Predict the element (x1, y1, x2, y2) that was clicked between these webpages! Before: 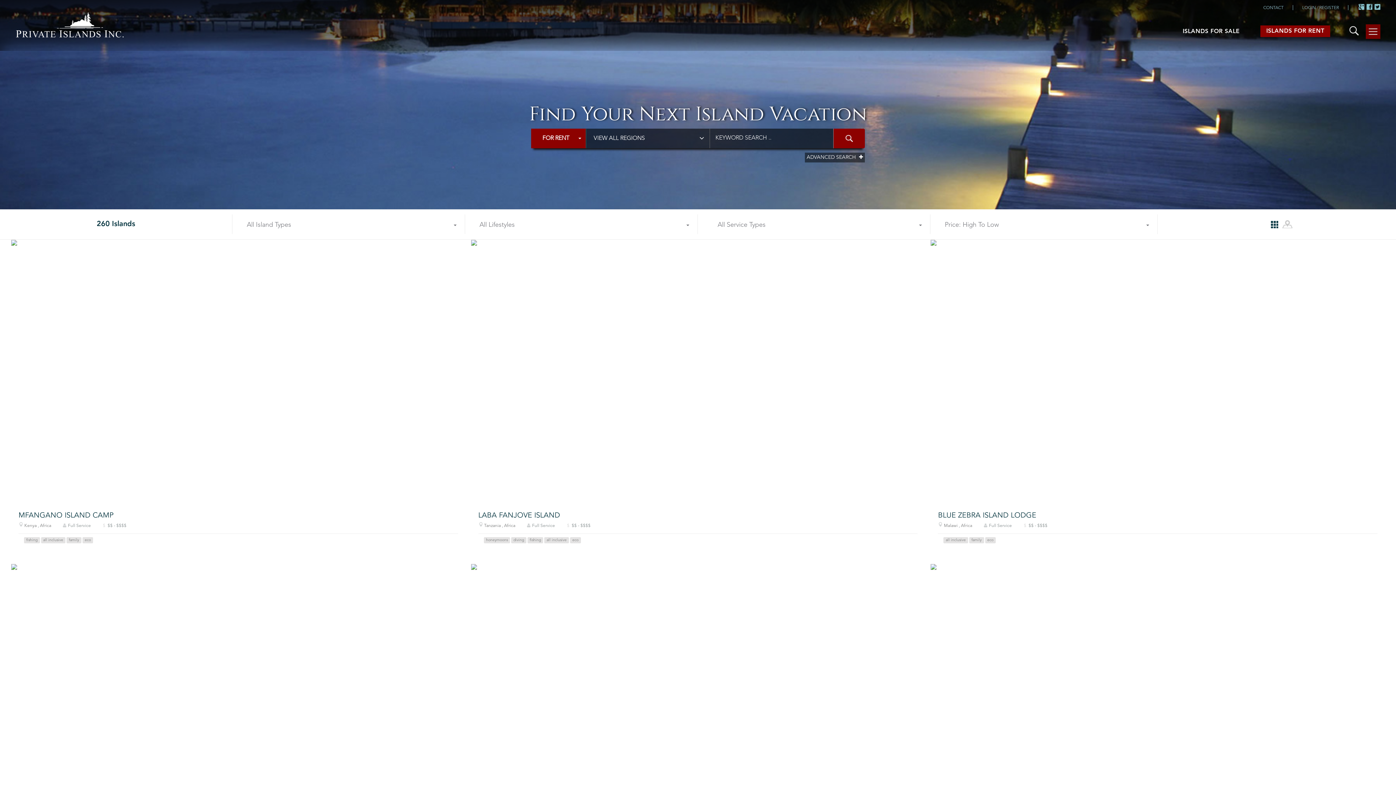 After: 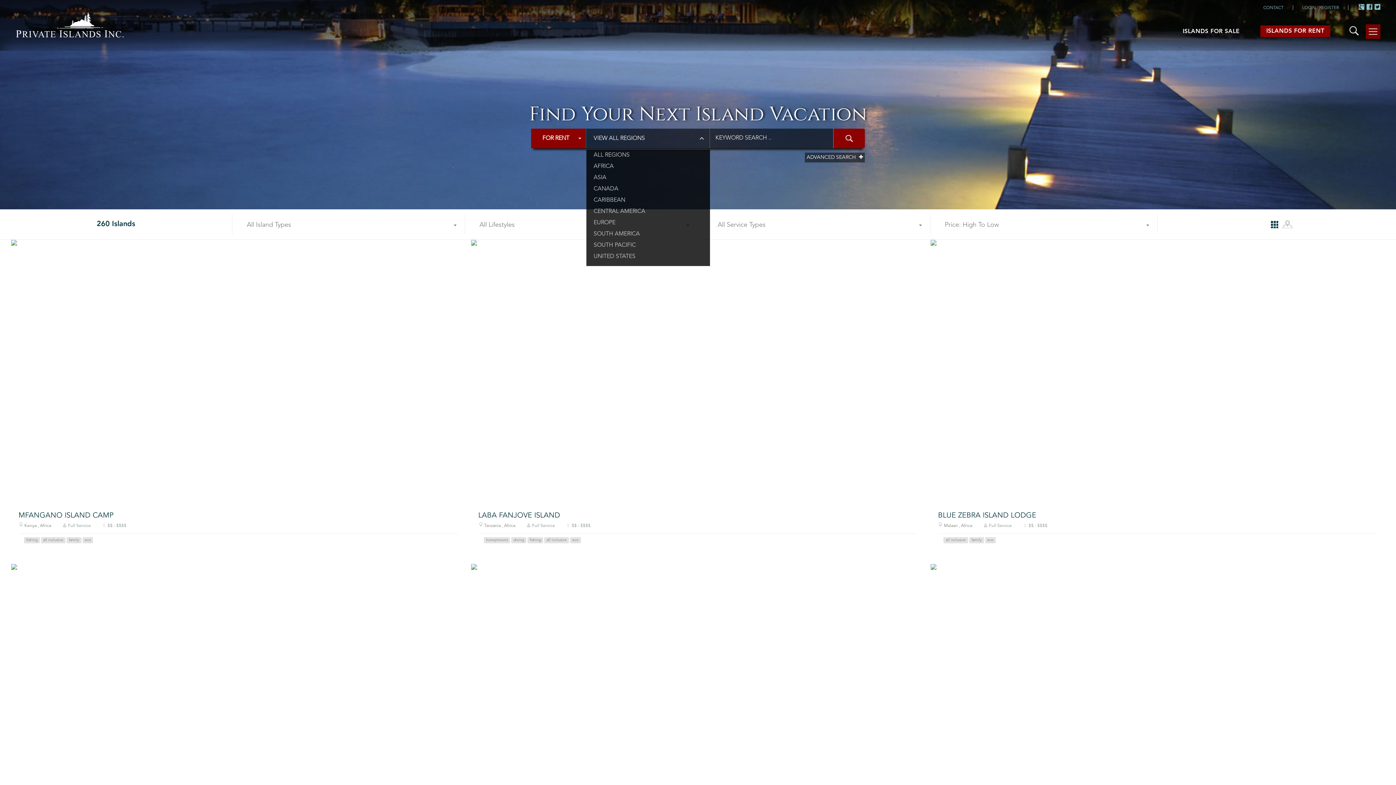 Action: bbox: (586, 128, 710, 148) label: VIEW ALL REGIONS